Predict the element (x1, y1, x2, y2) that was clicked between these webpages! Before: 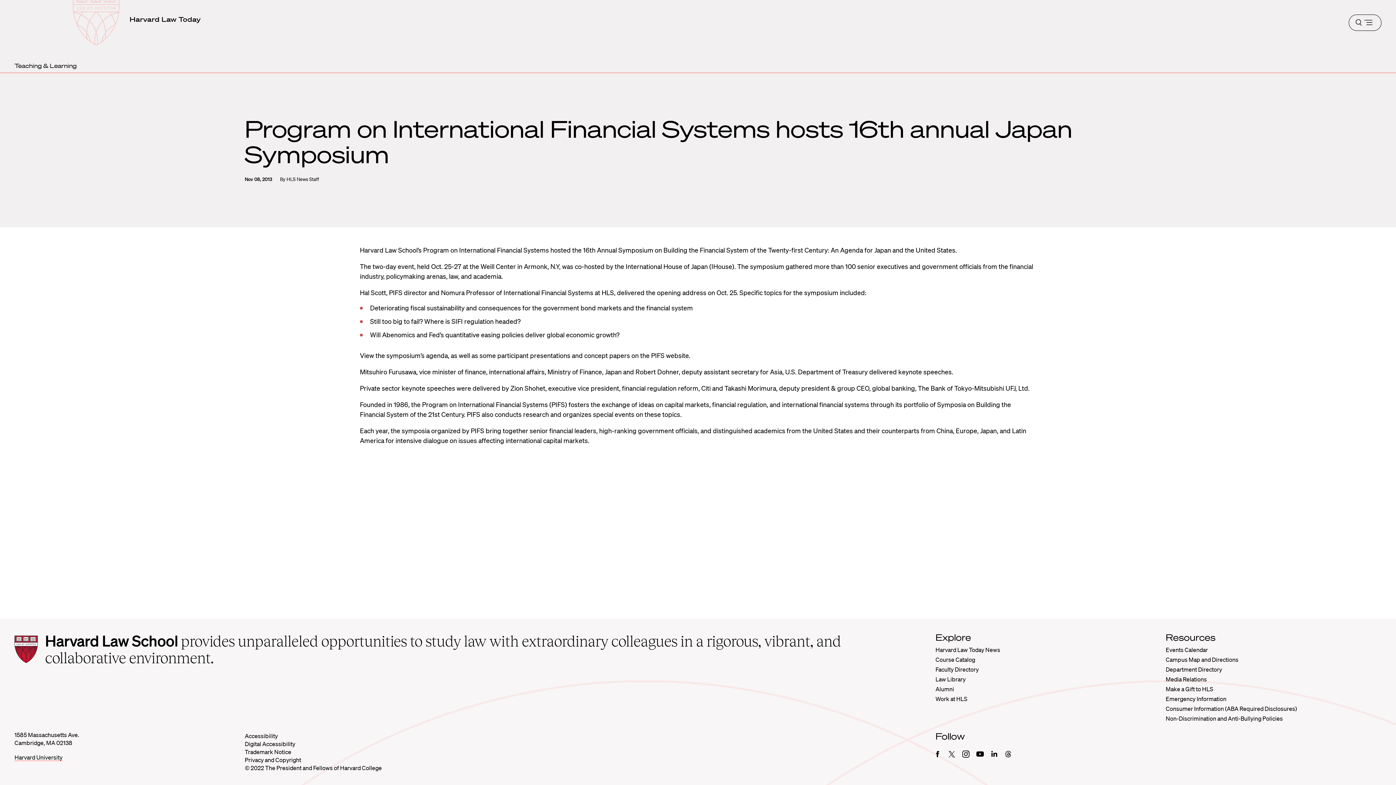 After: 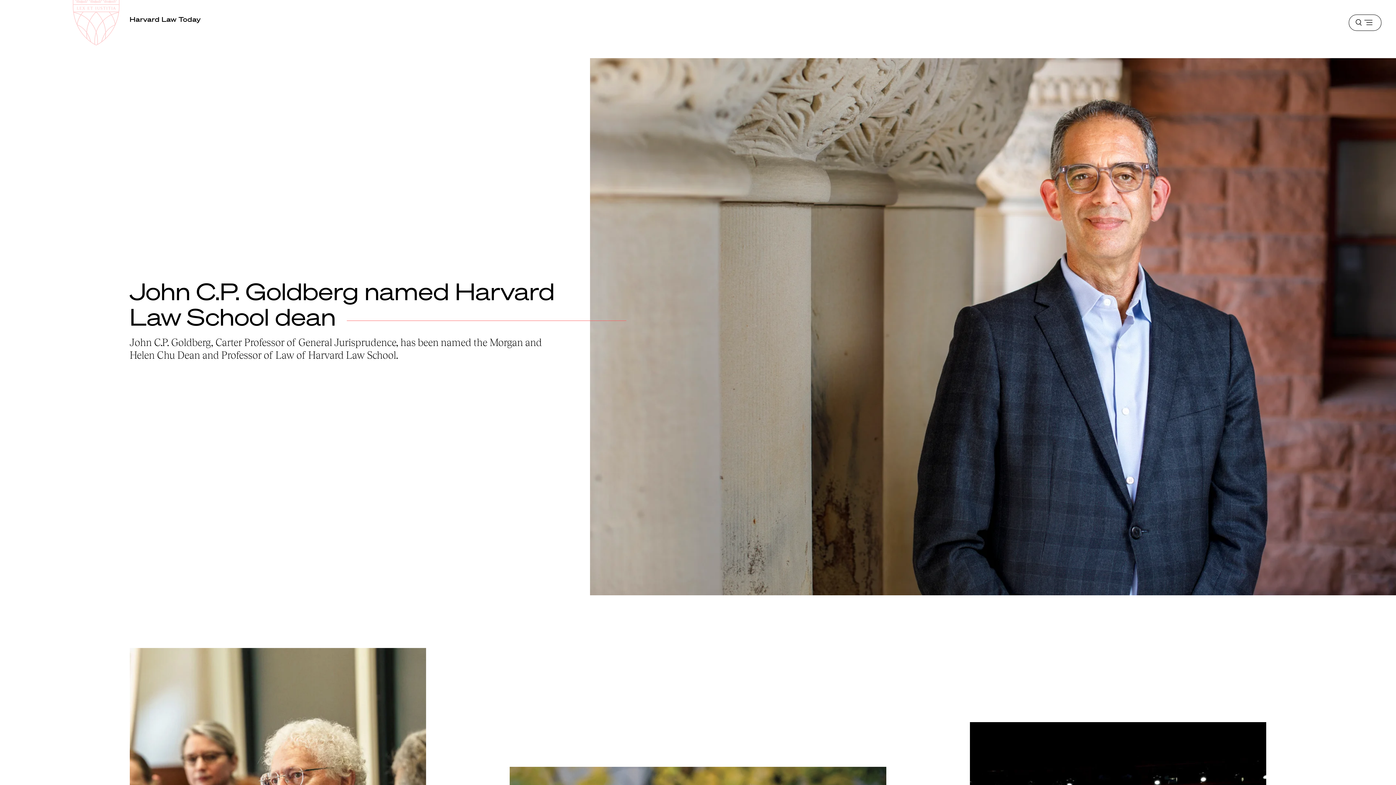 Action: bbox: (129, 15, 201, 23) label: Harvard Law Today